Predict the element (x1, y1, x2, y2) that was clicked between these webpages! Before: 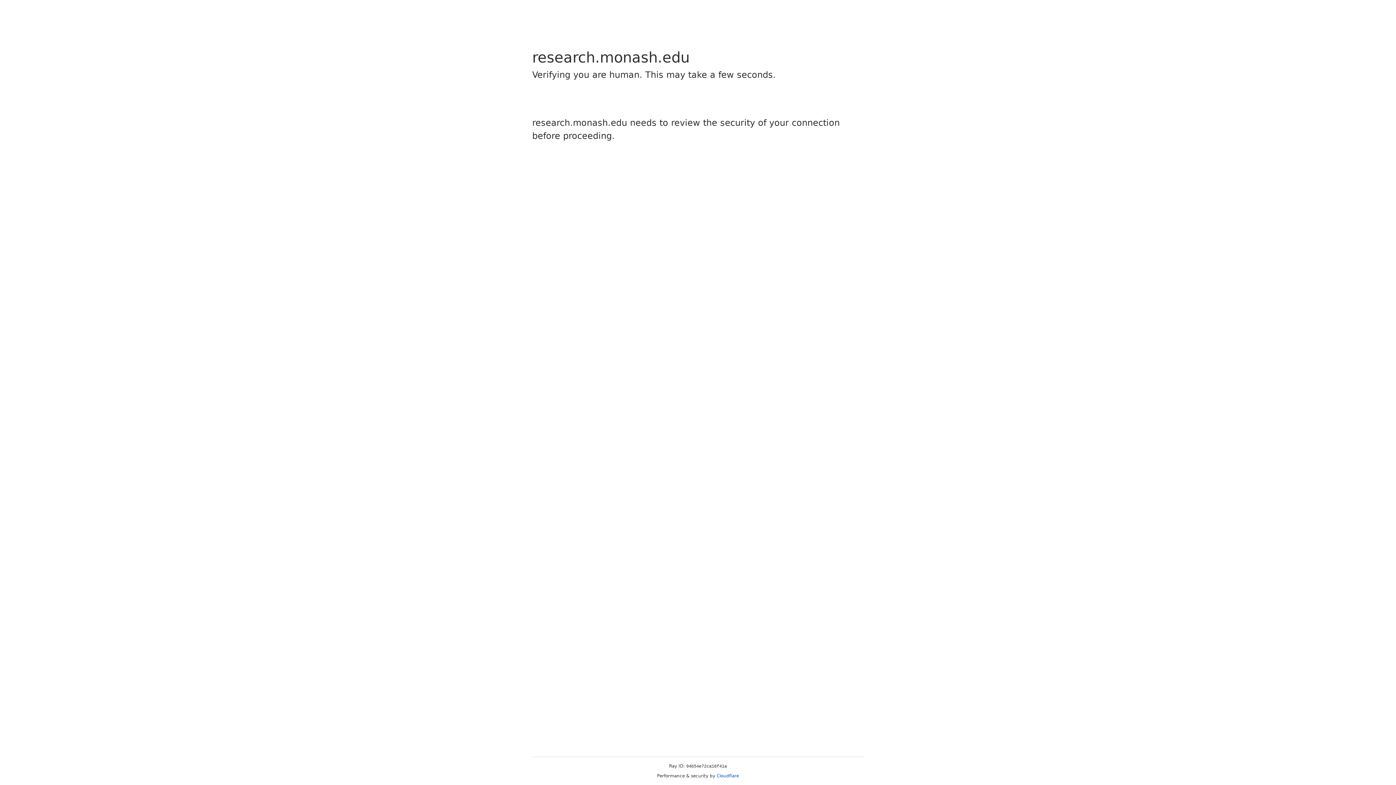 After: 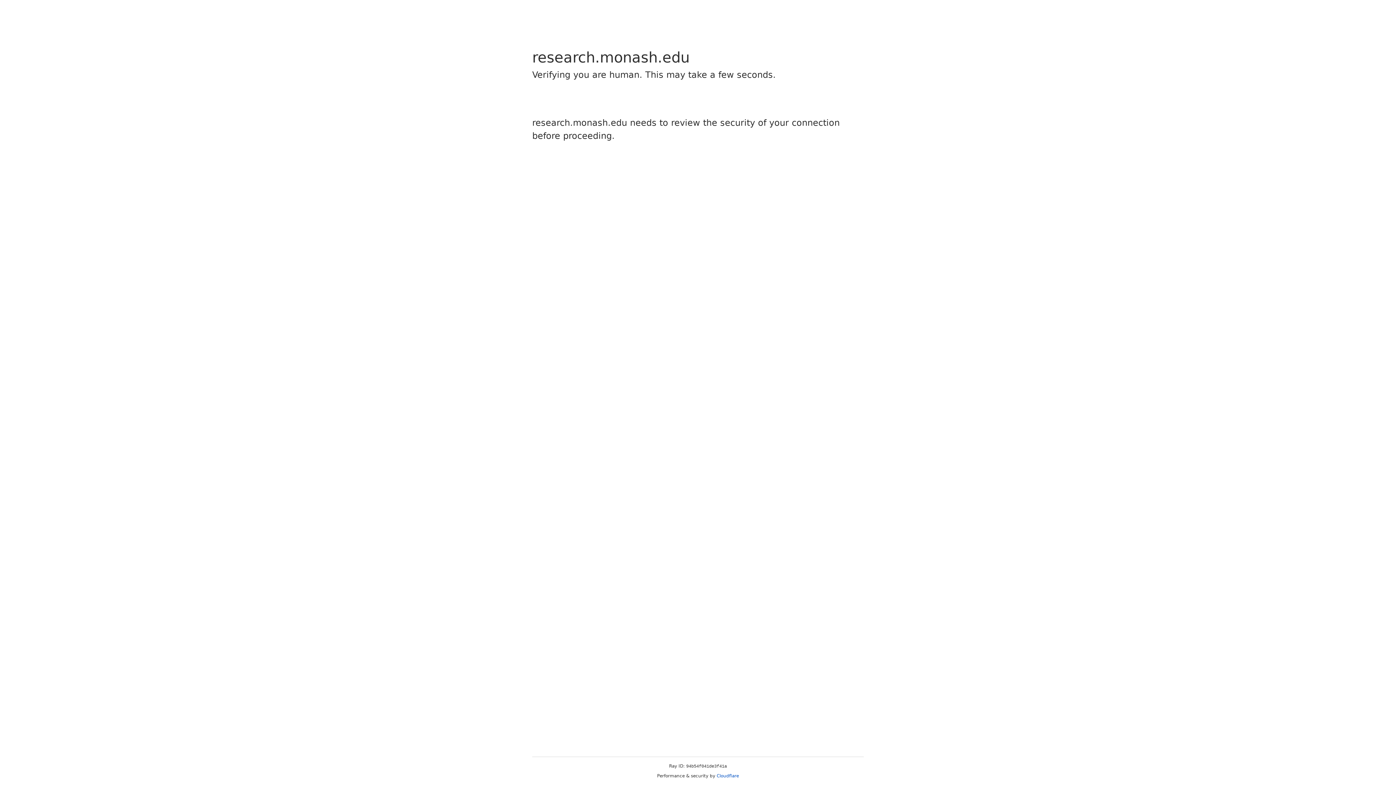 Action: label: Cloudflare bbox: (716, 773, 739, 778)